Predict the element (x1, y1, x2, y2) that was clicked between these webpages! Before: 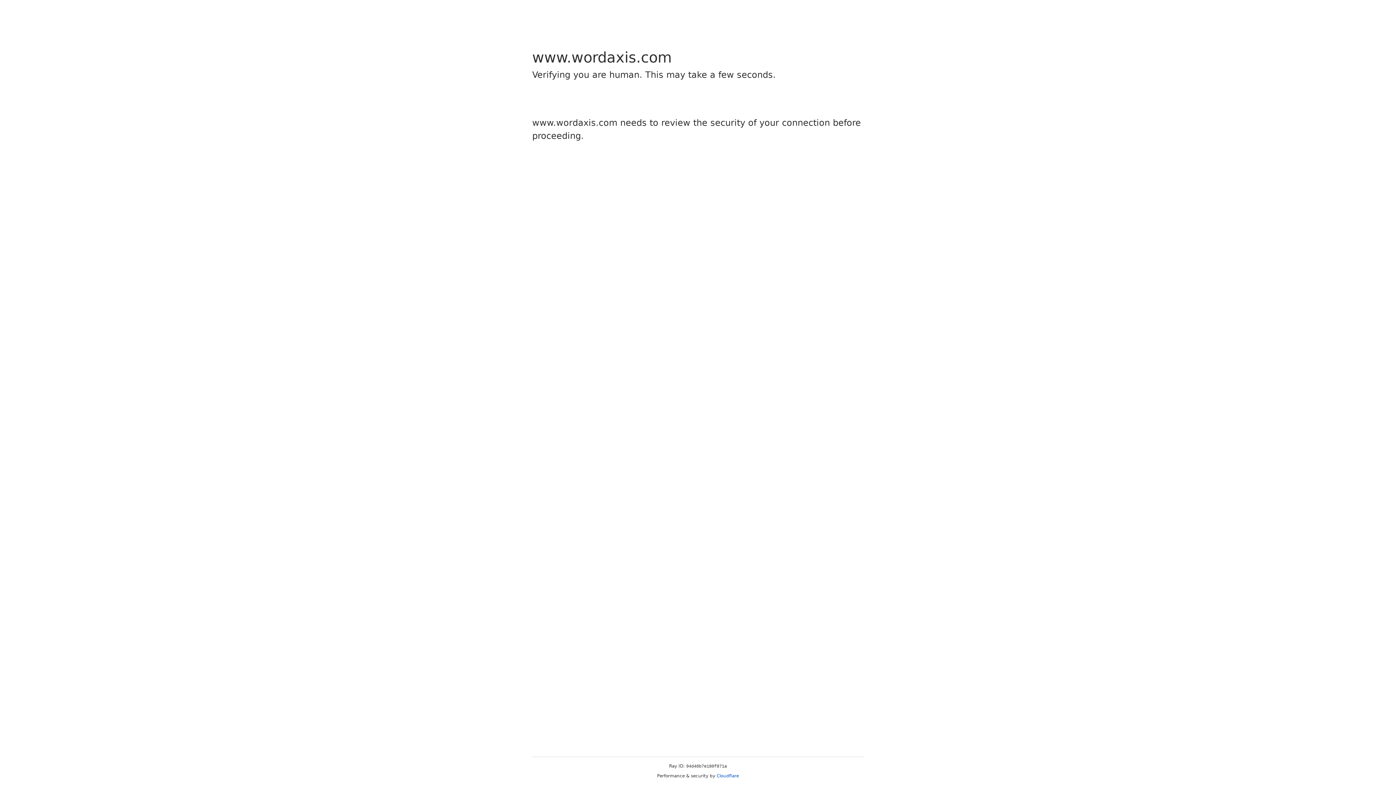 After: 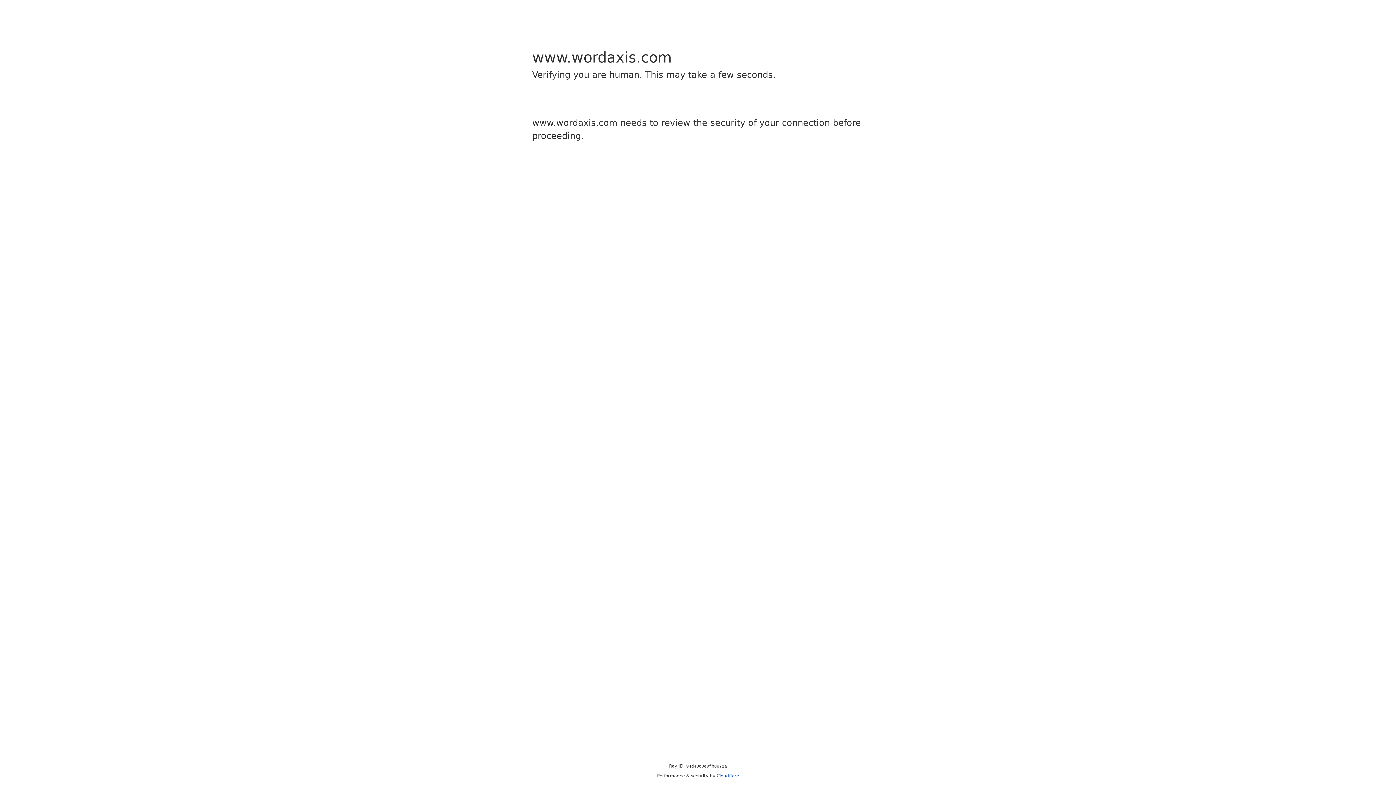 Action: bbox: (716, 773, 739, 778) label: Cloudflare